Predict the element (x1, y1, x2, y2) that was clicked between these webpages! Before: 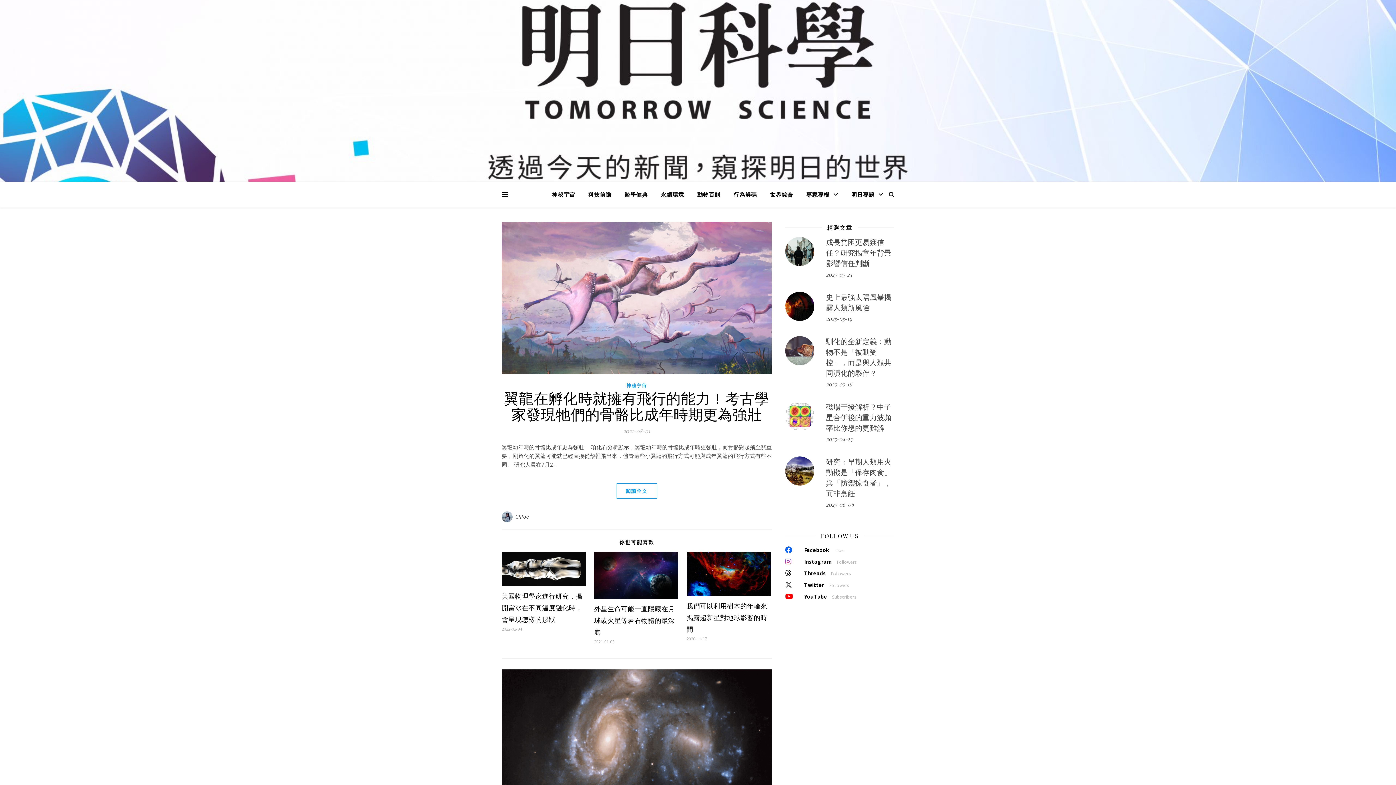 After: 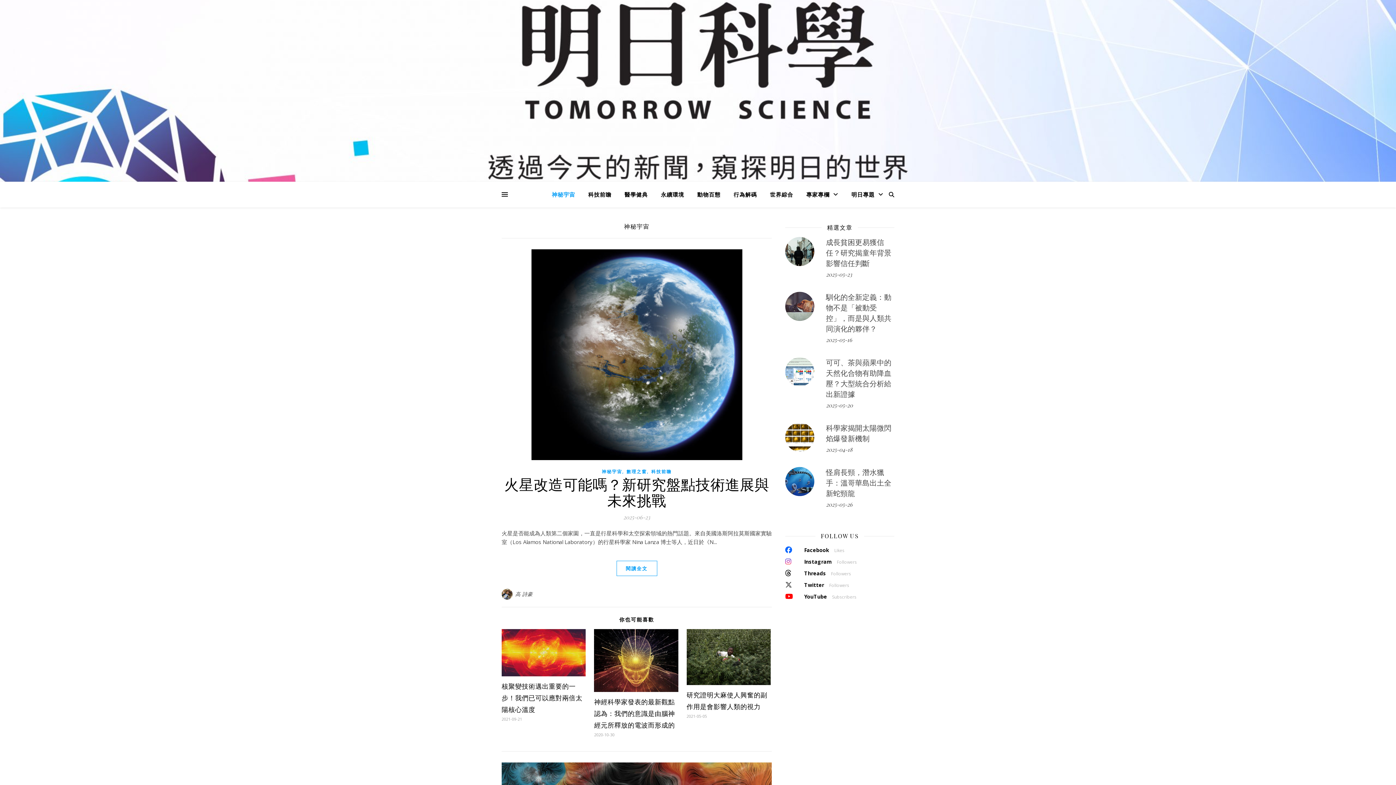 Action: bbox: (626, 381, 647, 390) label: 神秘宇宙